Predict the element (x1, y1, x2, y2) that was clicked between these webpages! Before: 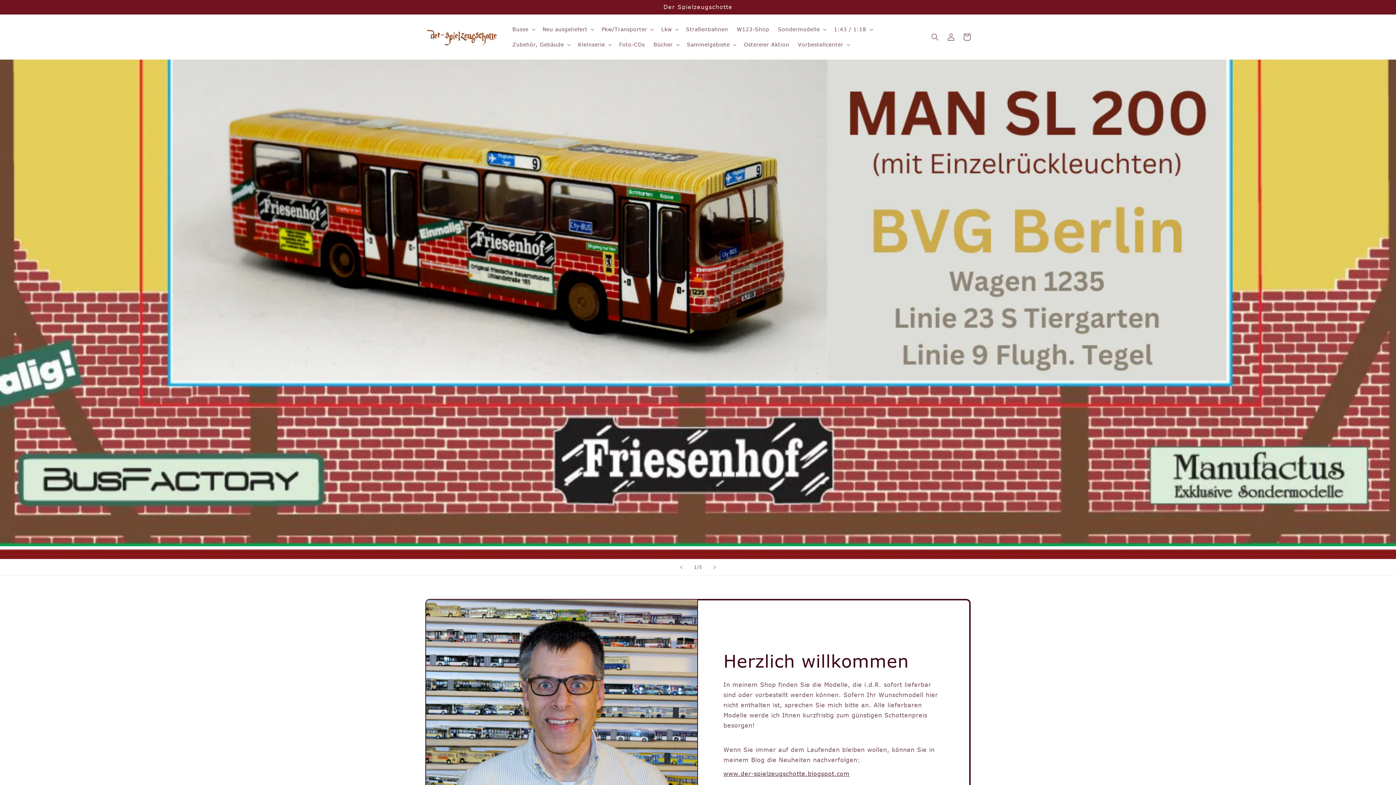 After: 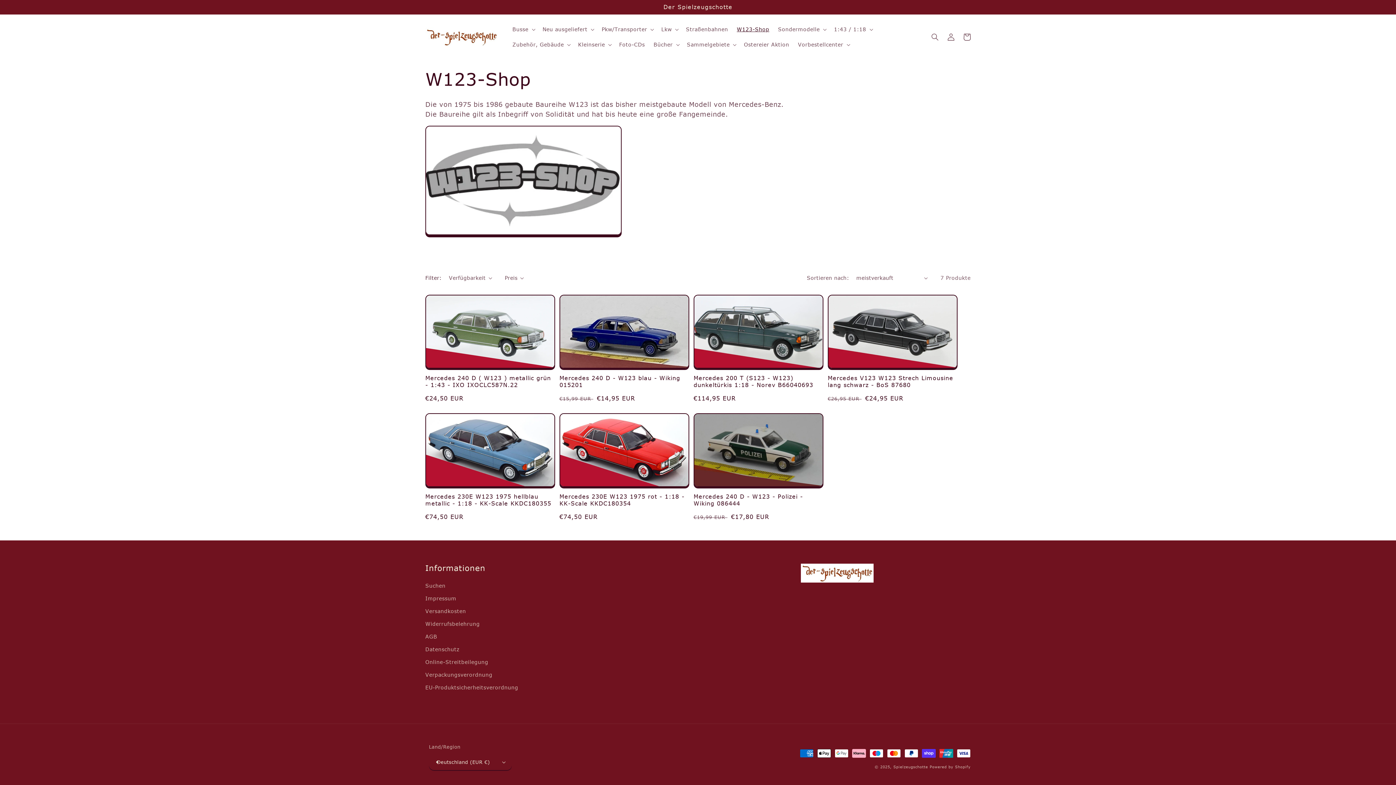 Action: label: W123-Shop bbox: (732, 21, 773, 37)